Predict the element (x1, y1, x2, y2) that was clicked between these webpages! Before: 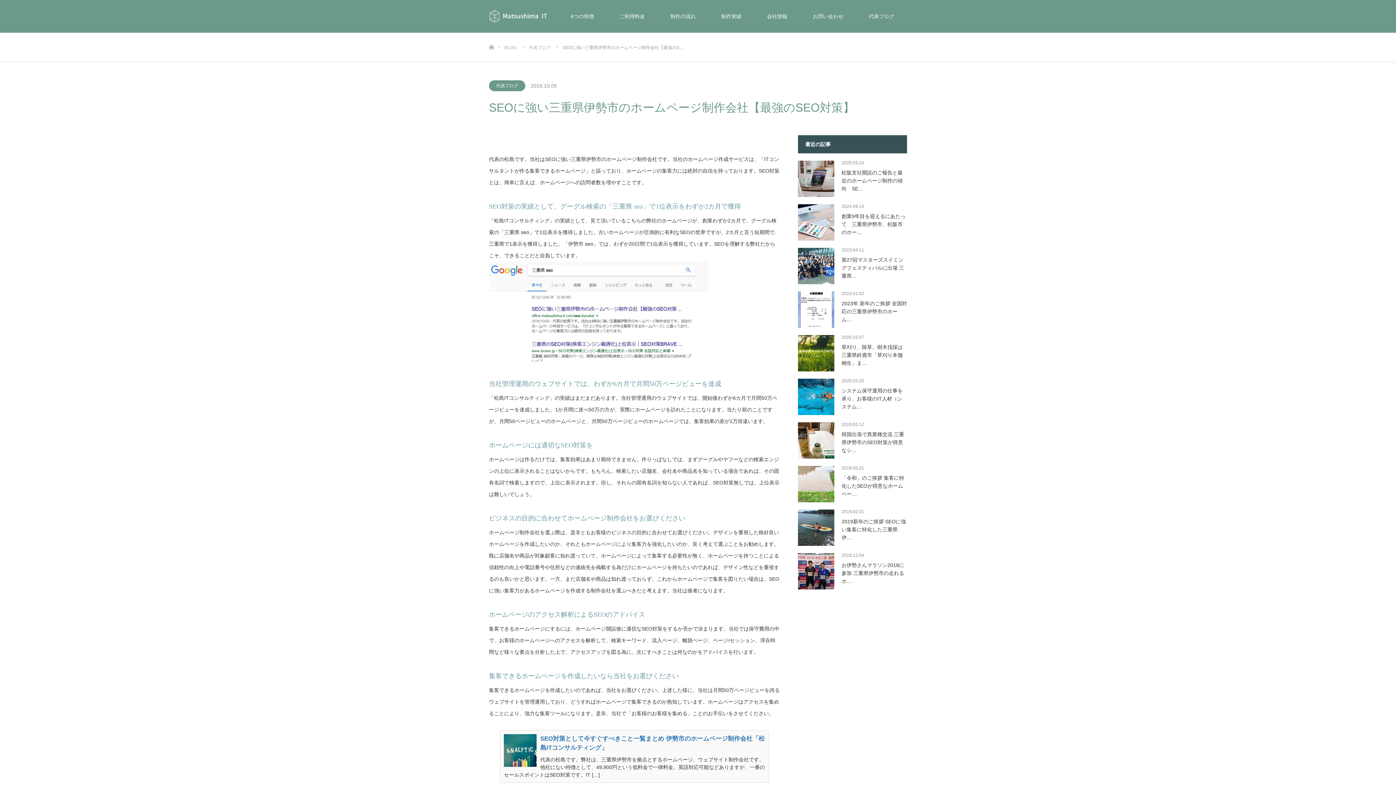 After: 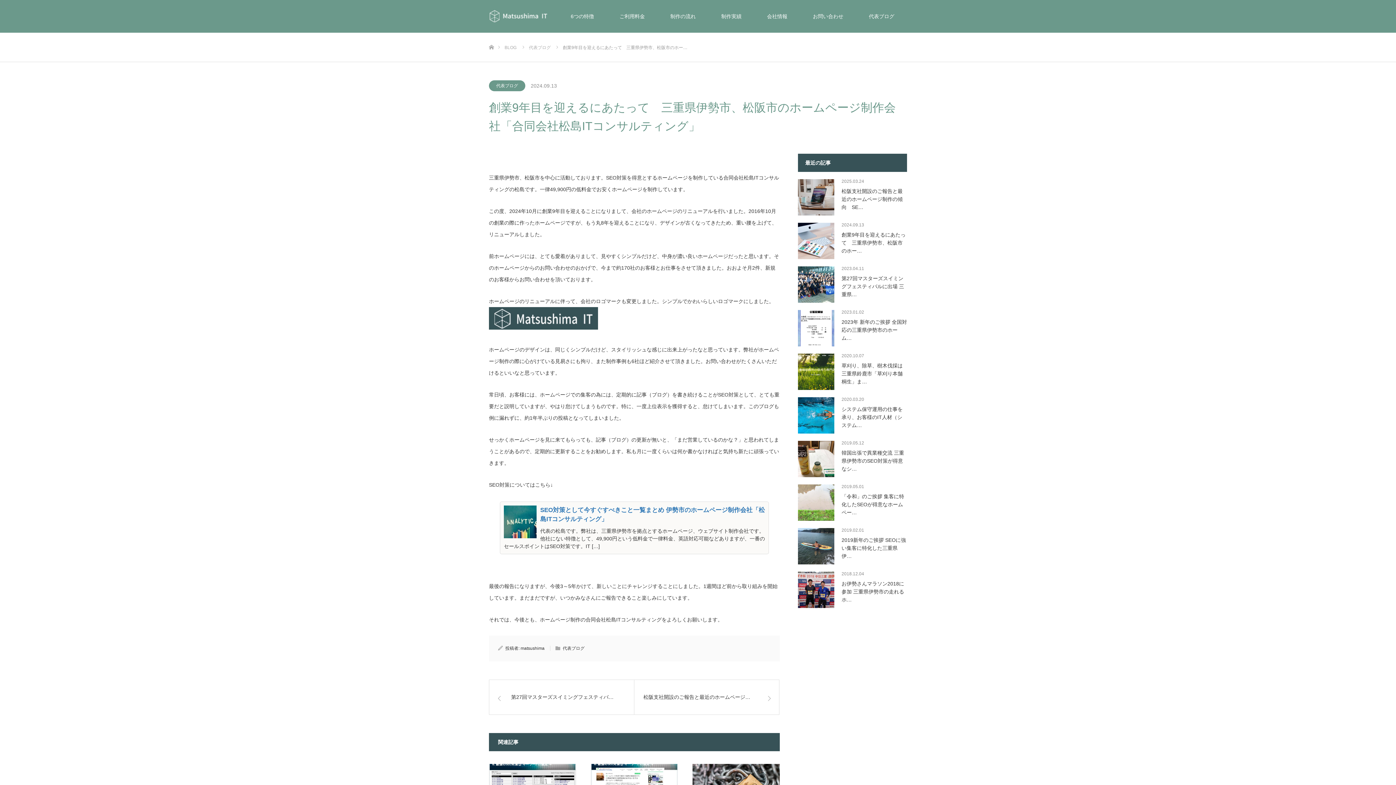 Action: label: 創業9年目を迎えるにあたって　三重県伊勢市、松阪市のホー… bbox: (798, 212, 907, 236)